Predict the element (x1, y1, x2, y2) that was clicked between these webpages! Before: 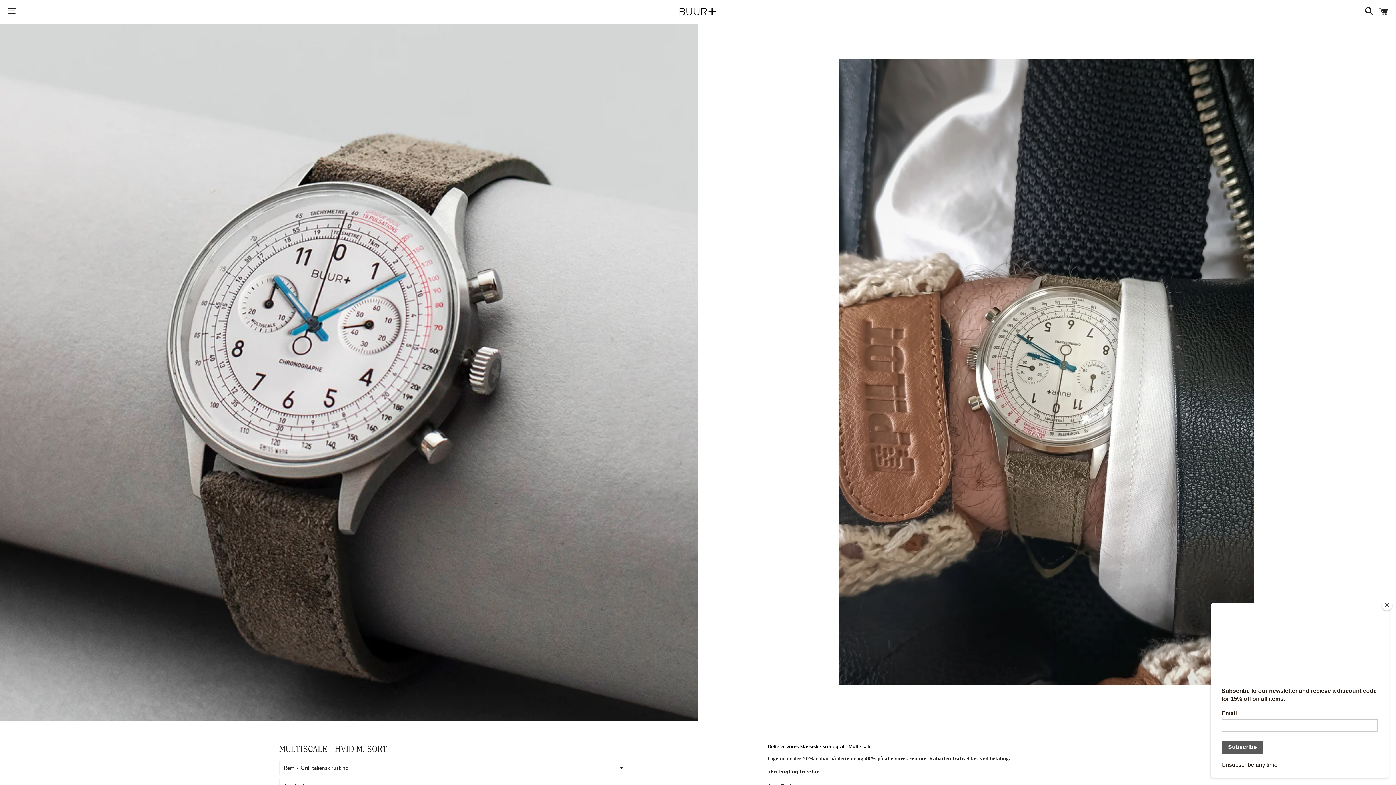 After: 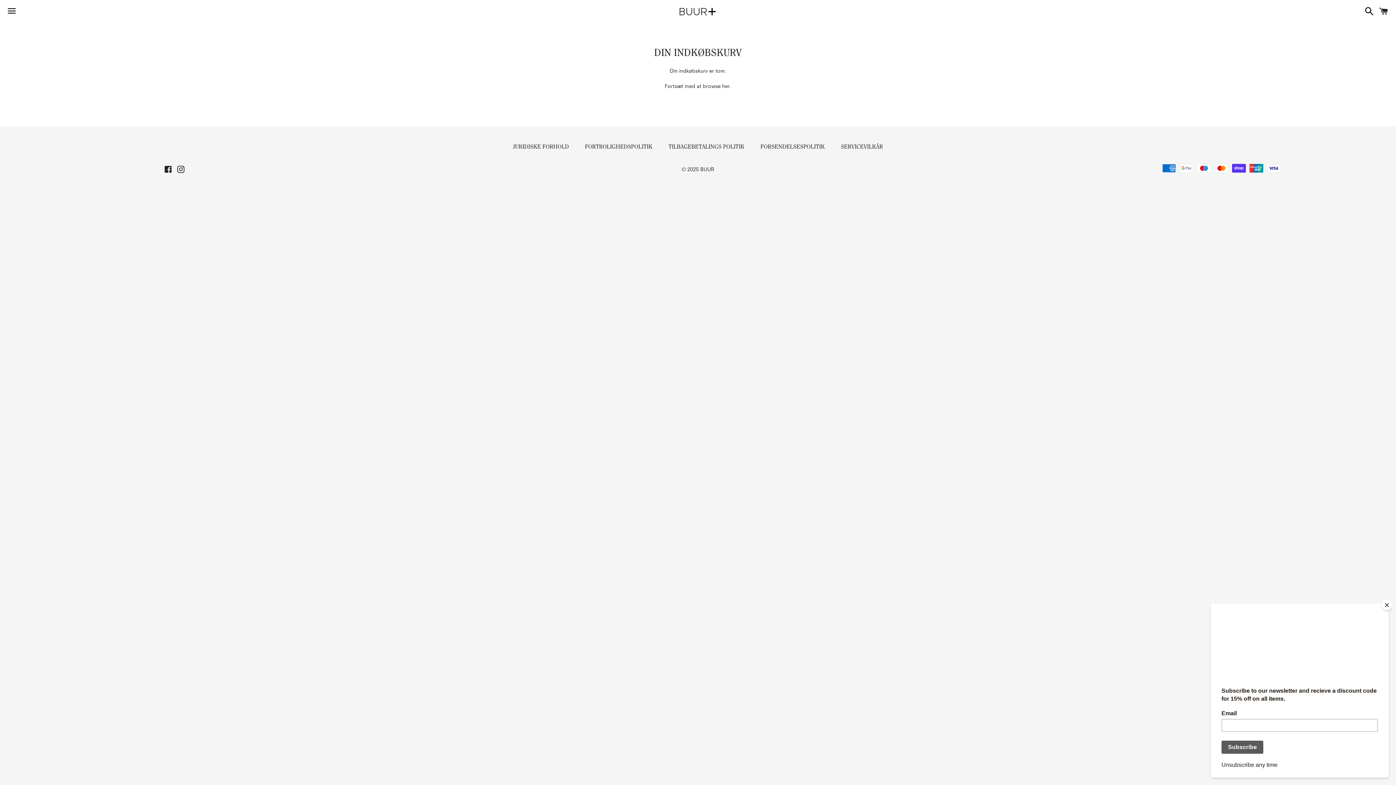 Action: bbox: (1375, 0, 1392, 22) label: Indkøbskurv